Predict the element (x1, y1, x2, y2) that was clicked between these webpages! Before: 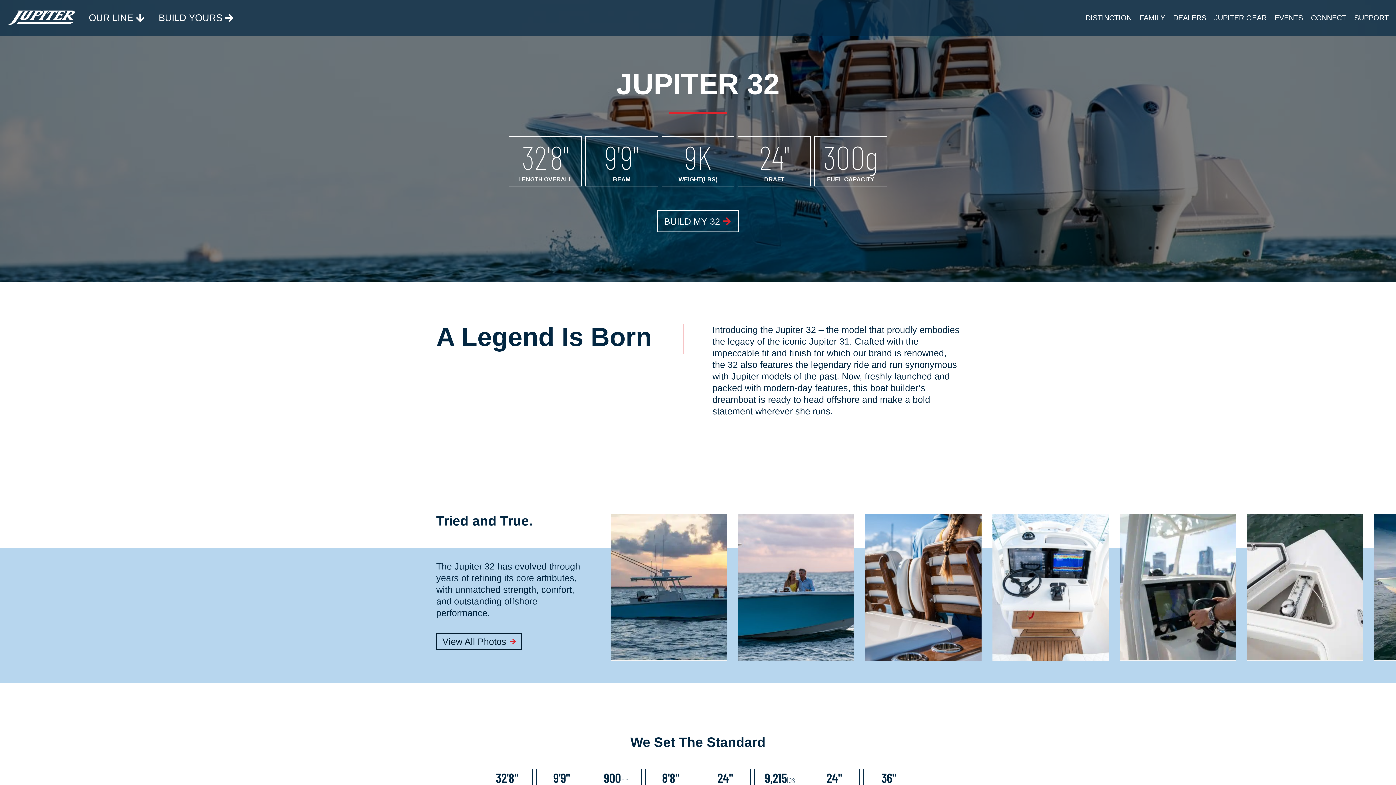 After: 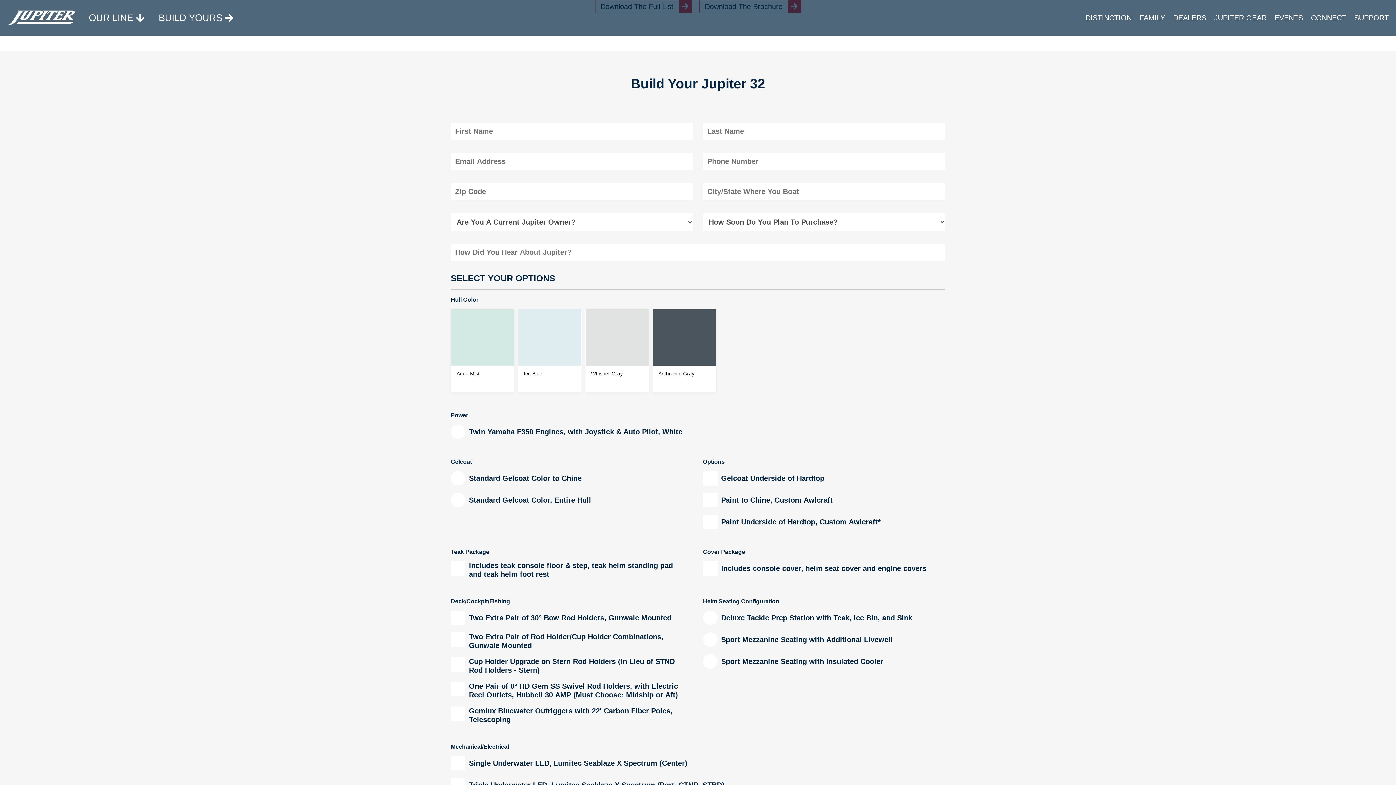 Action: bbox: (657, 210, 739, 232) label: BUILD MY 32